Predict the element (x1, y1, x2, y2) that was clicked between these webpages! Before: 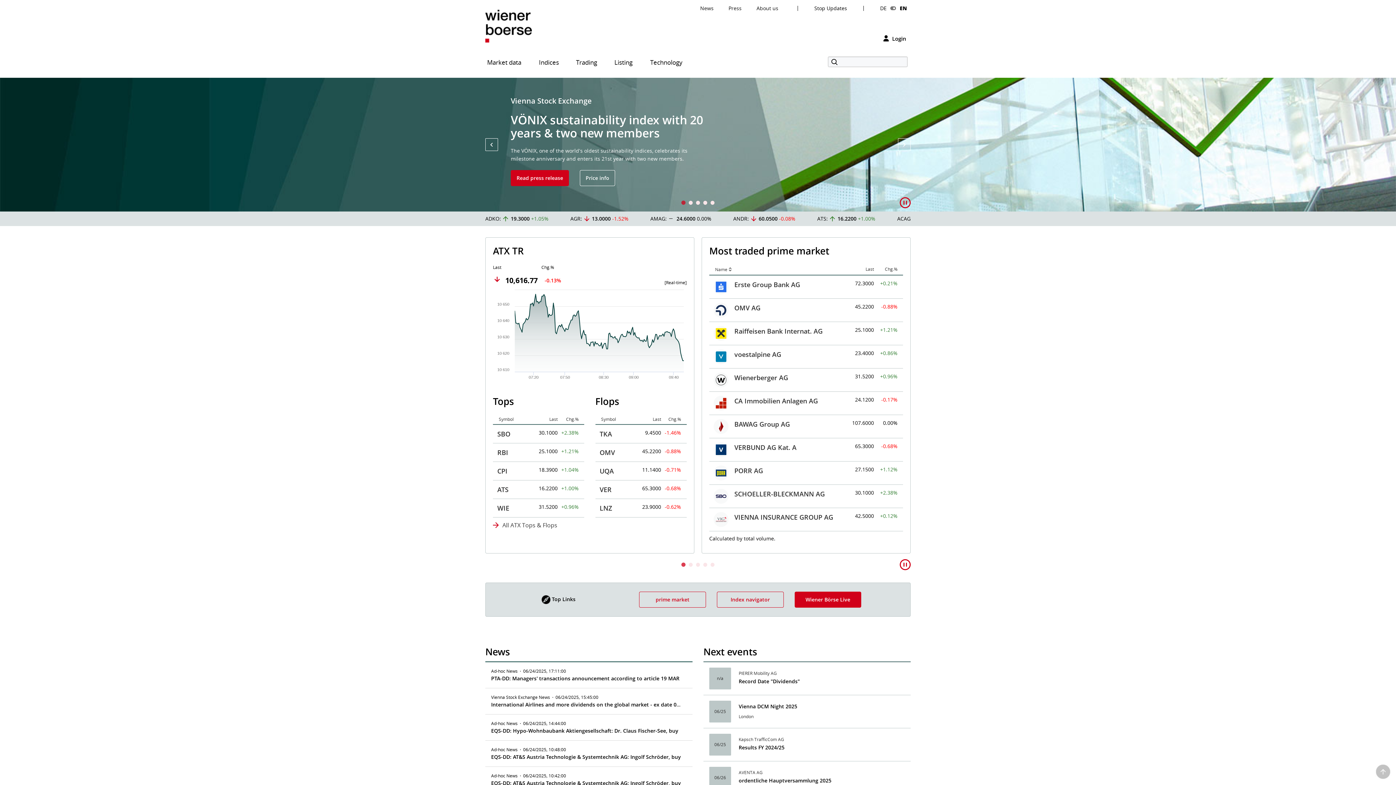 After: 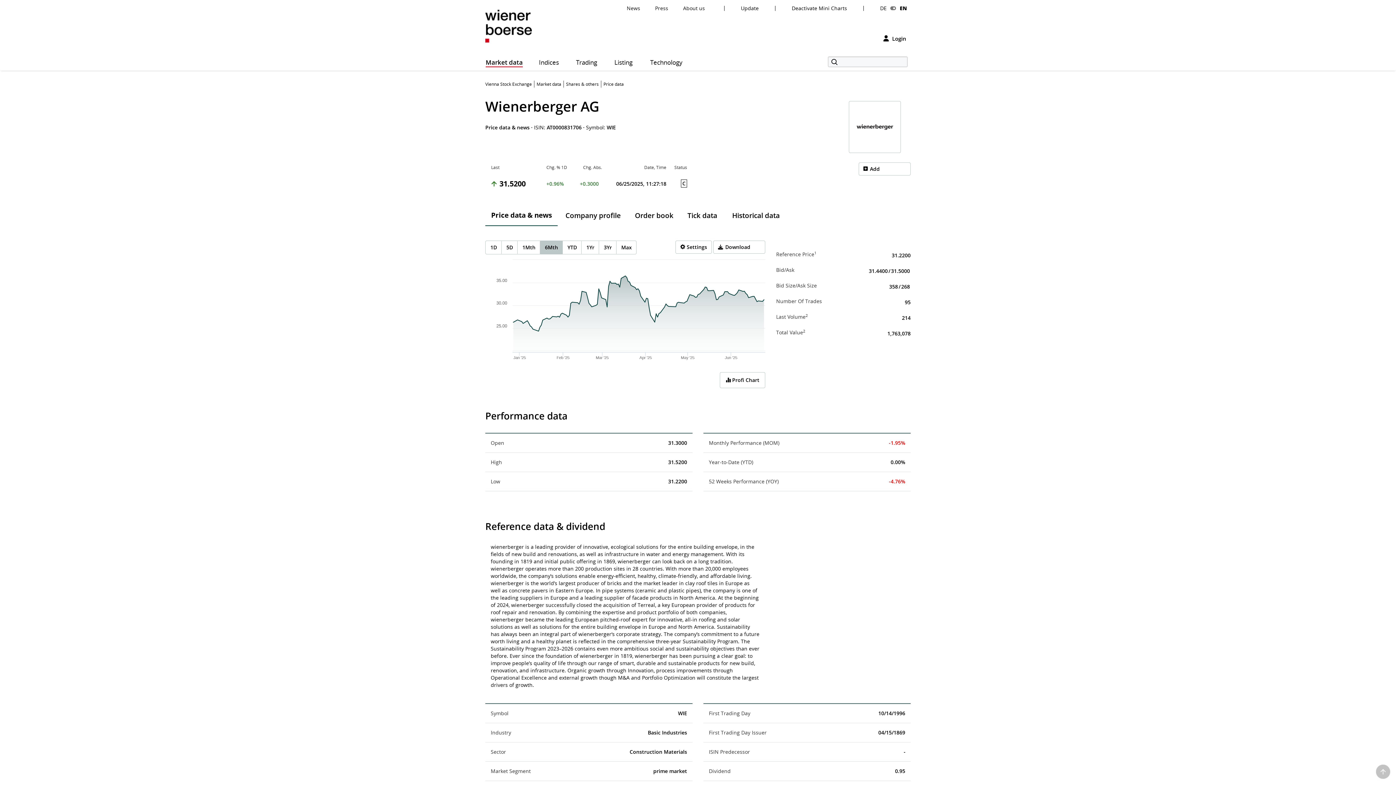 Action: label: WIE bbox: (497, 504, 509, 512)